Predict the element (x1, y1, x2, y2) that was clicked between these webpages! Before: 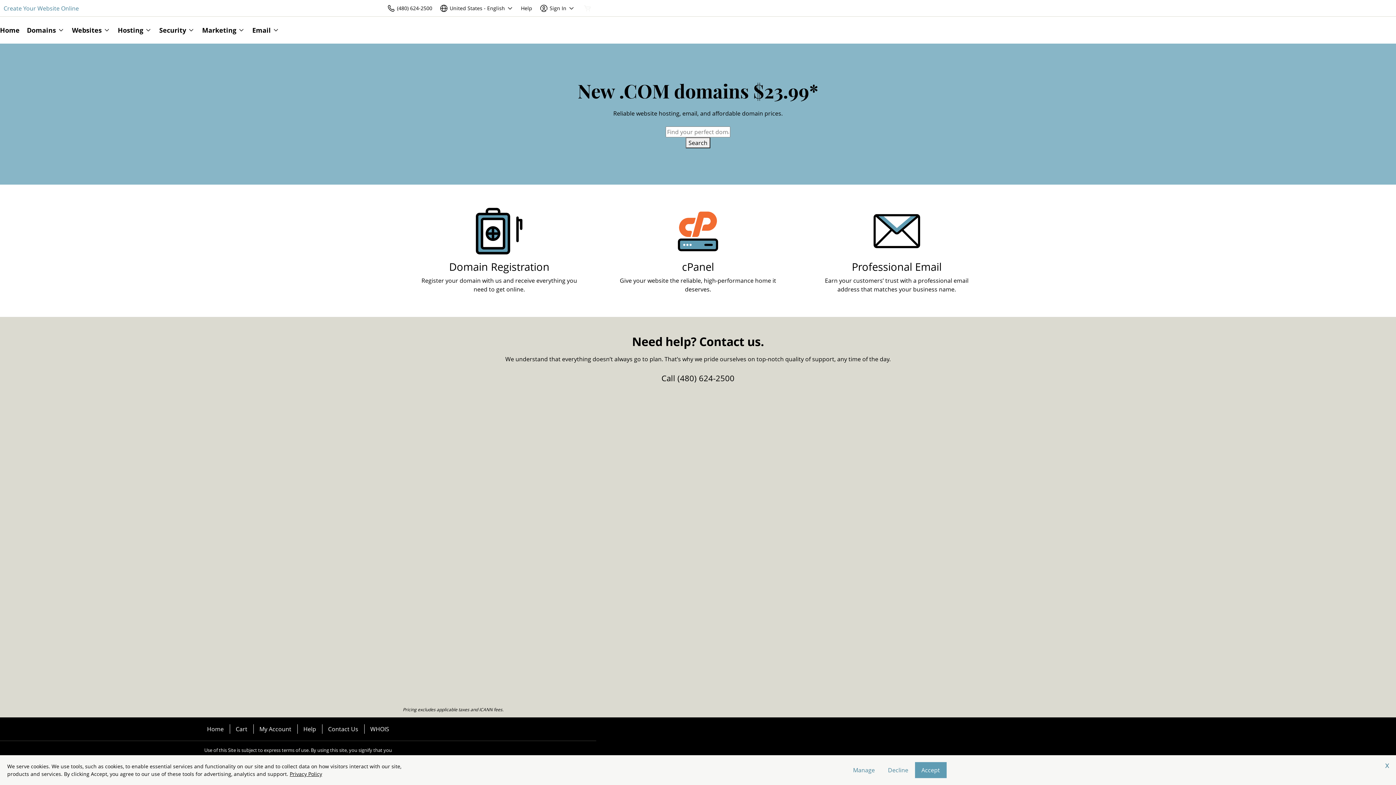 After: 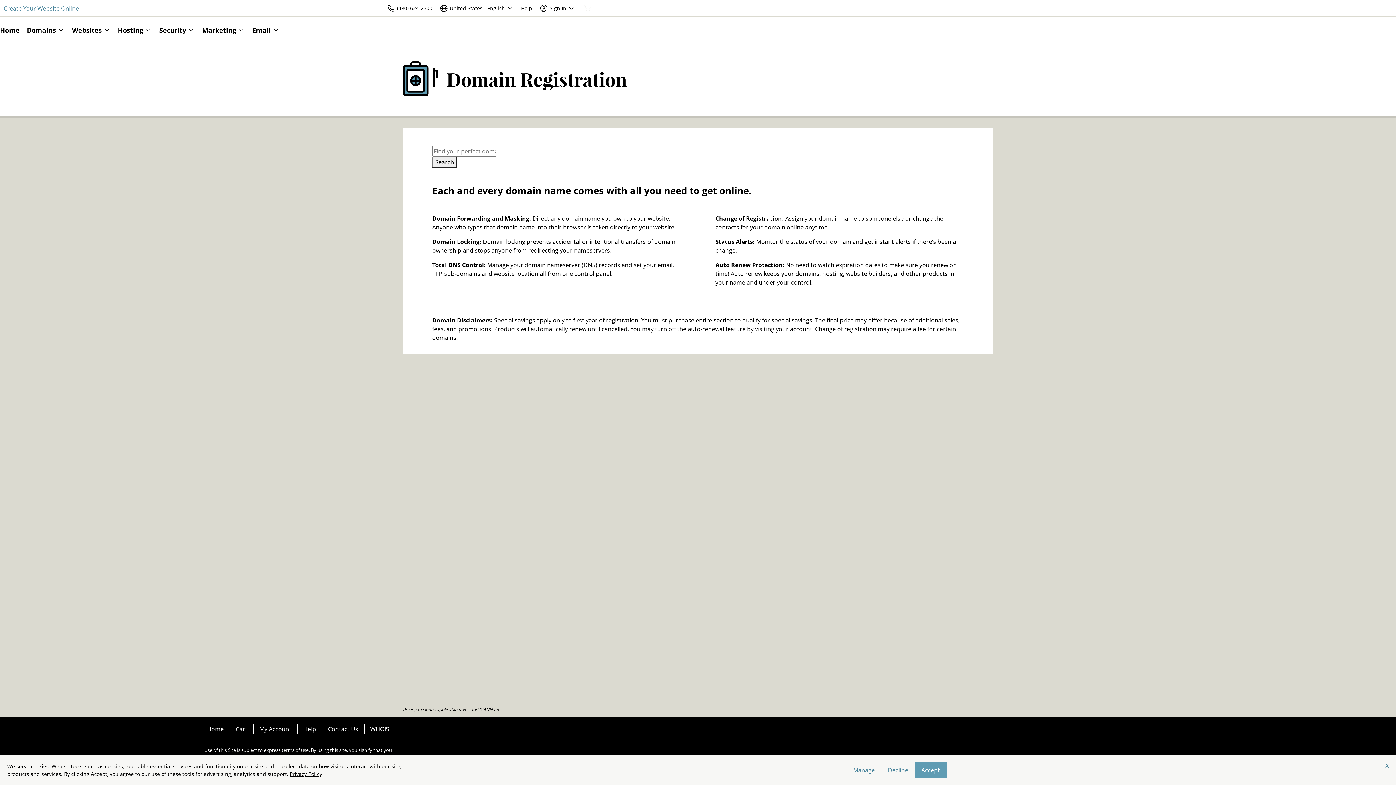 Action: label: Domain Registration bbox: (449, 259, 549, 273)